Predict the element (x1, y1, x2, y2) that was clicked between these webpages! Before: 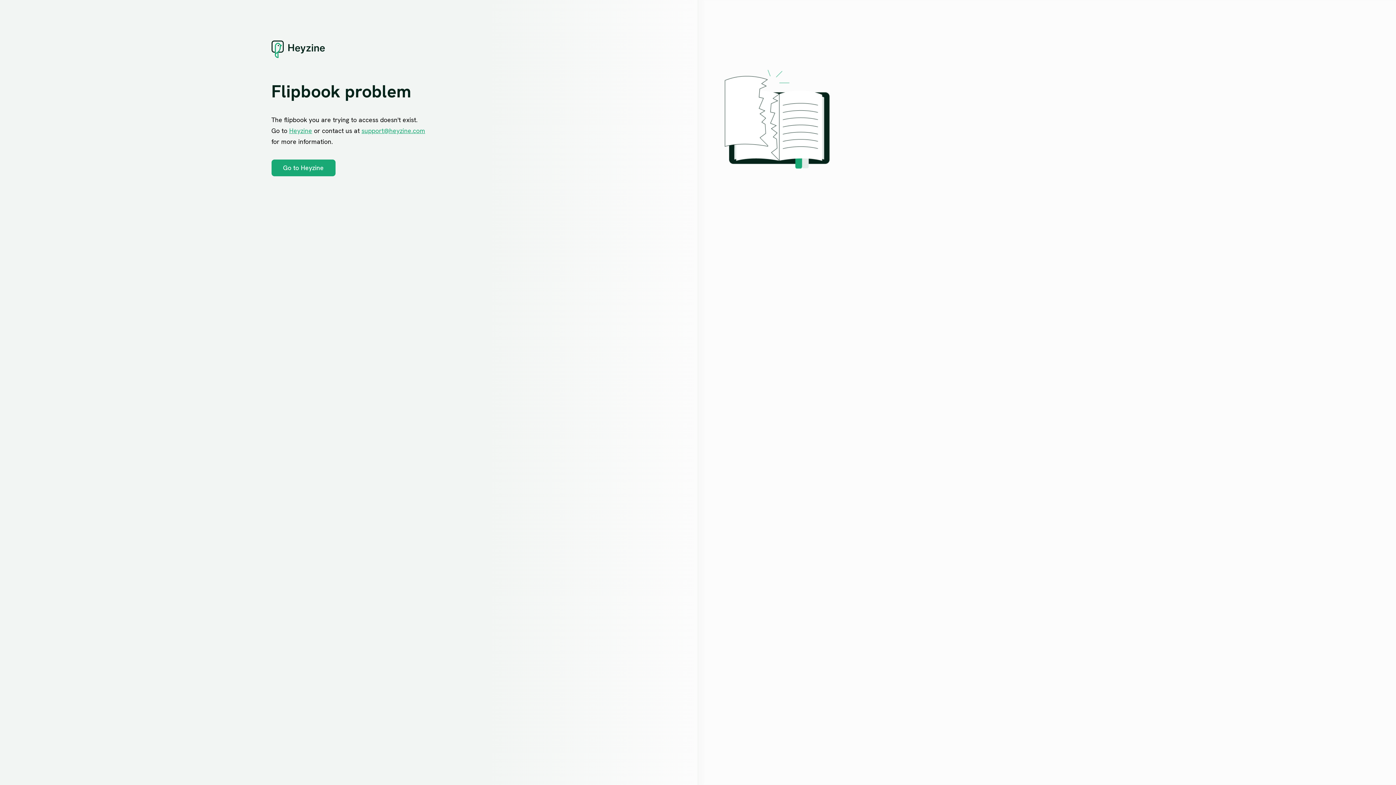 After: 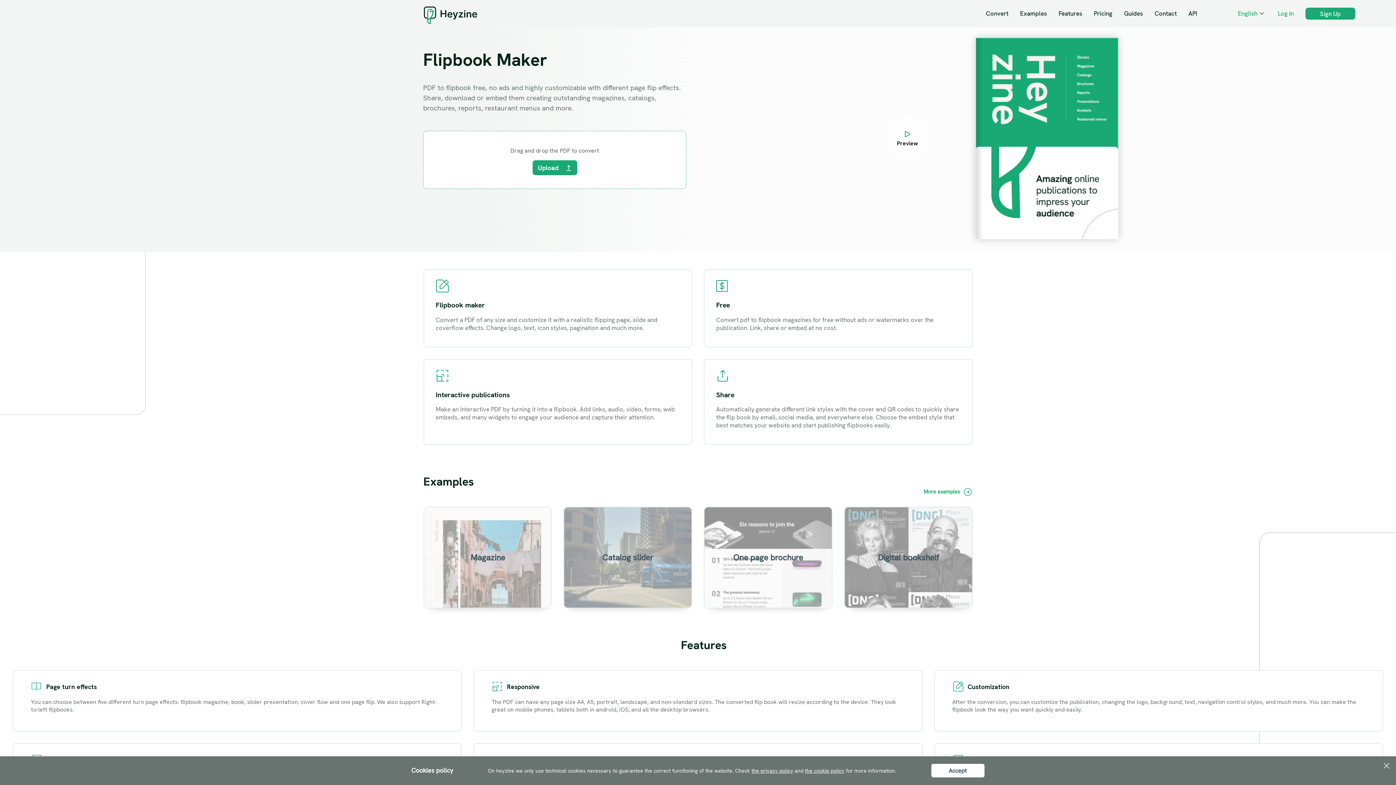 Action: label: Heyzine bbox: (289, 126, 312, 134)